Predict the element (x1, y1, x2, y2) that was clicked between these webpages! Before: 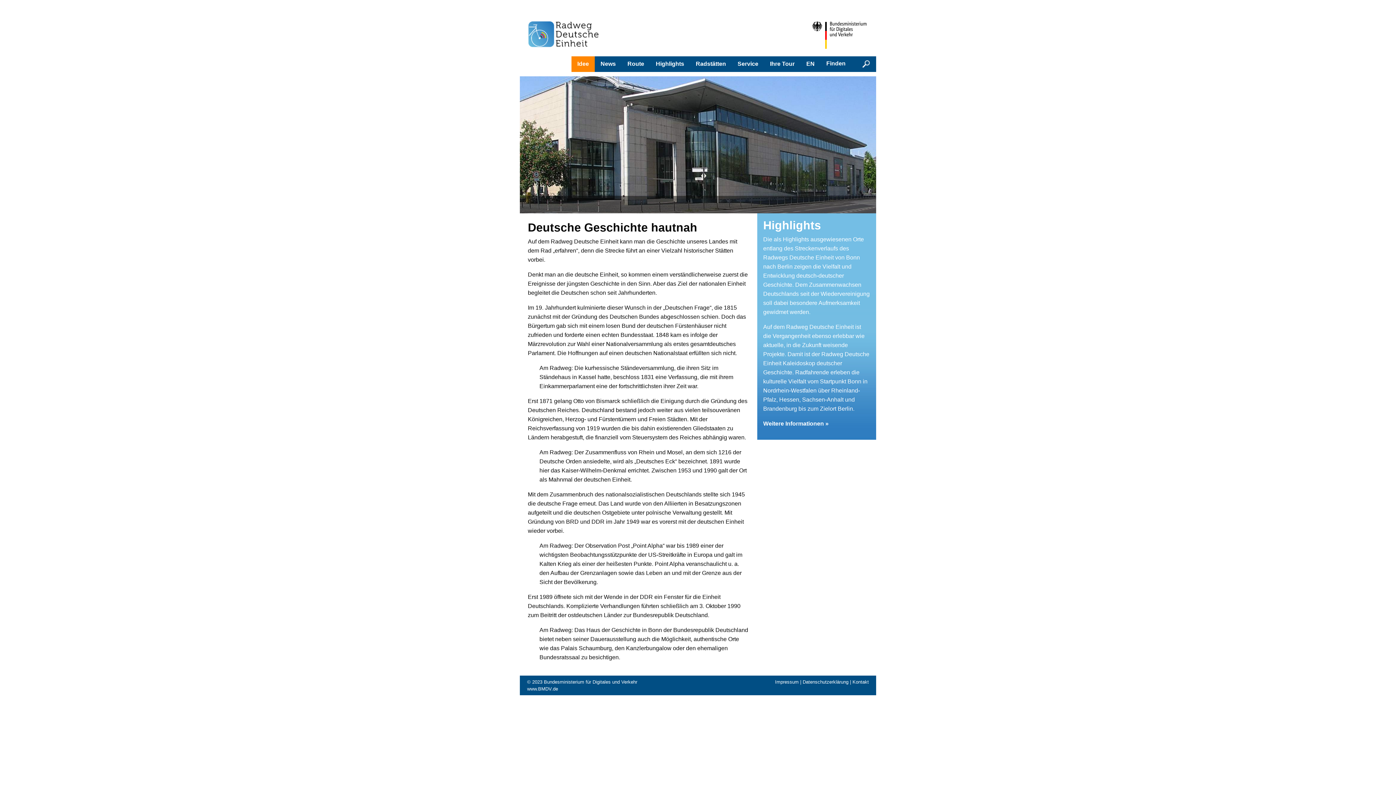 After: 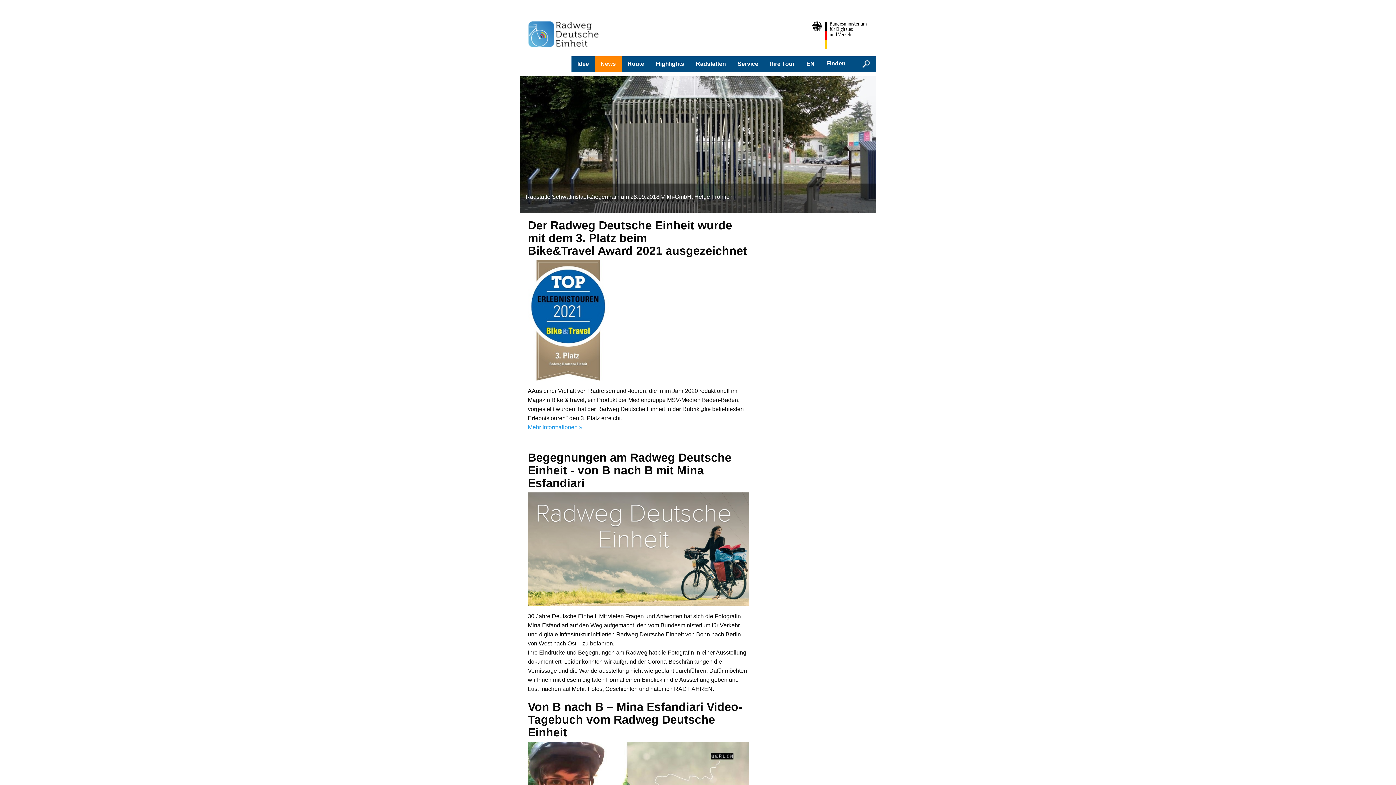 Action: bbox: (594, 57, 621, 71) label: News